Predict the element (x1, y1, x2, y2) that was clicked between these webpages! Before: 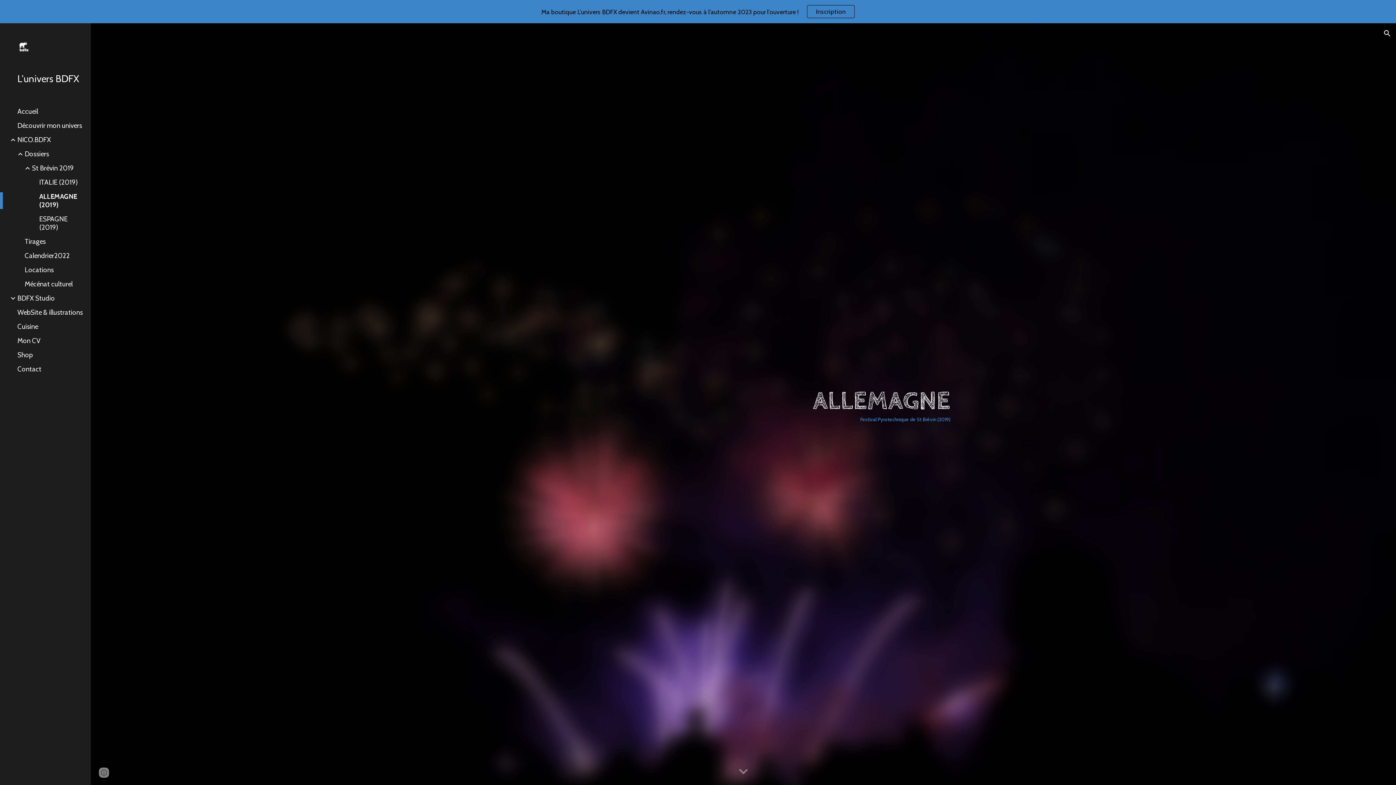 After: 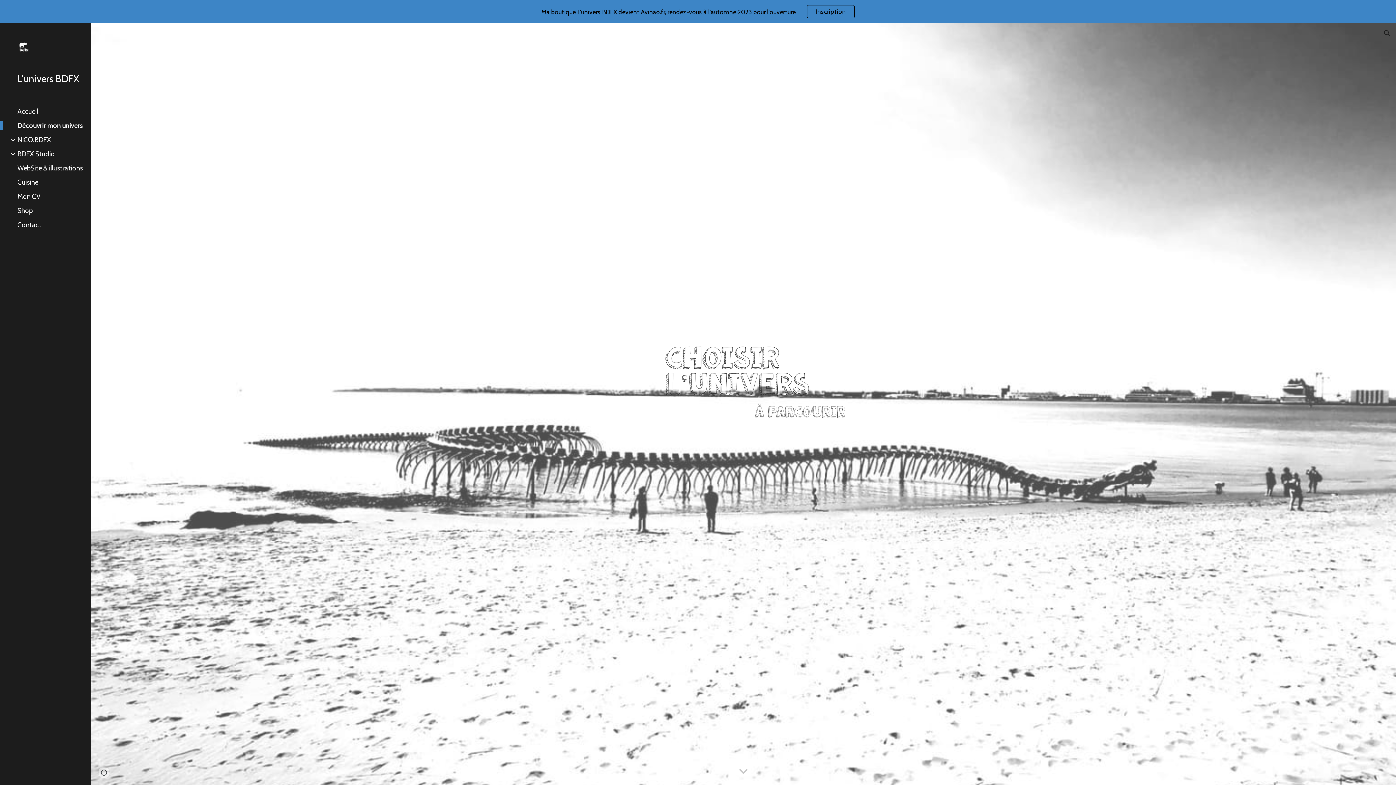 Action: bbox: (16, 121, 86, 129) label: Découvrir mon univers